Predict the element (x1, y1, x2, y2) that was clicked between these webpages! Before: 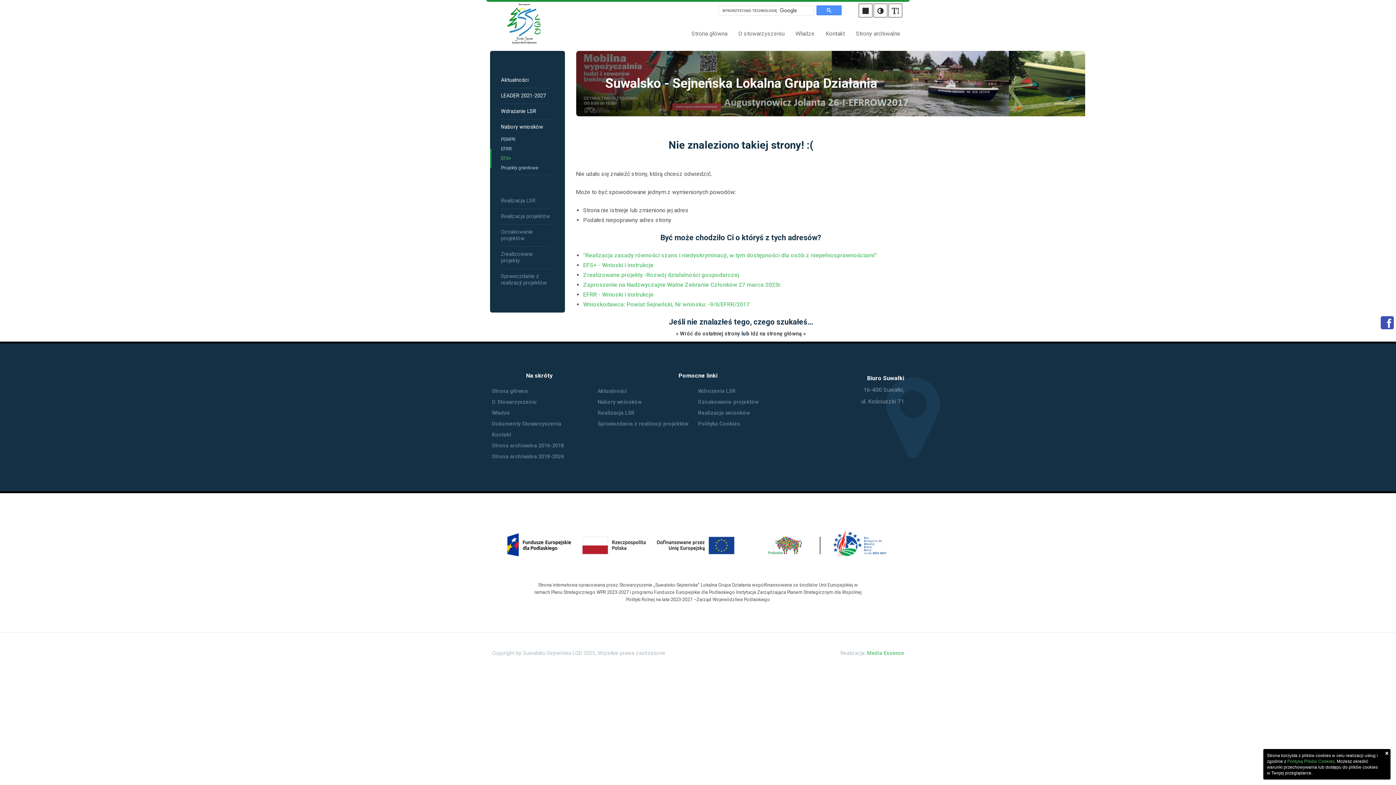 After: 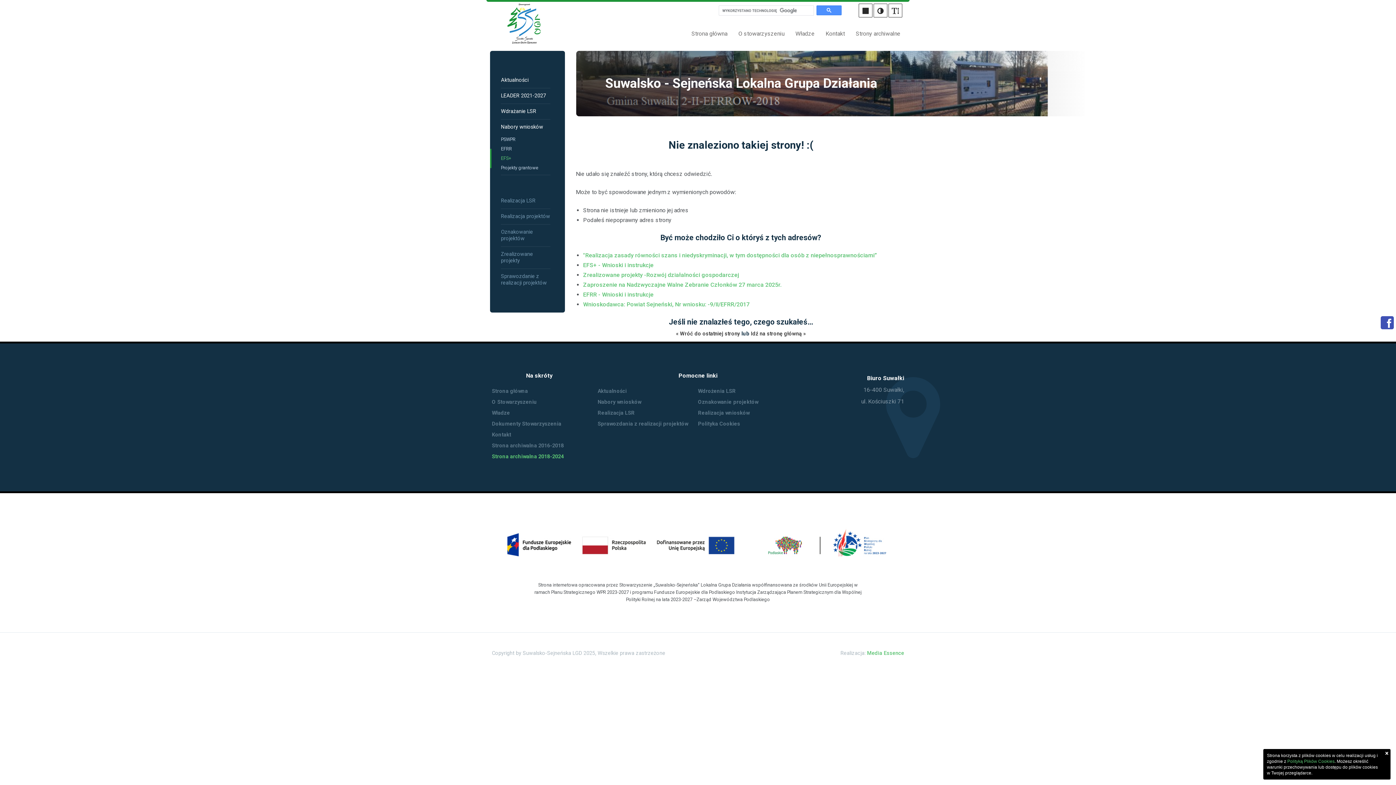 Action: label: Strona archiwalna 2018-2024 bbox: (492, 451, 586, 462)